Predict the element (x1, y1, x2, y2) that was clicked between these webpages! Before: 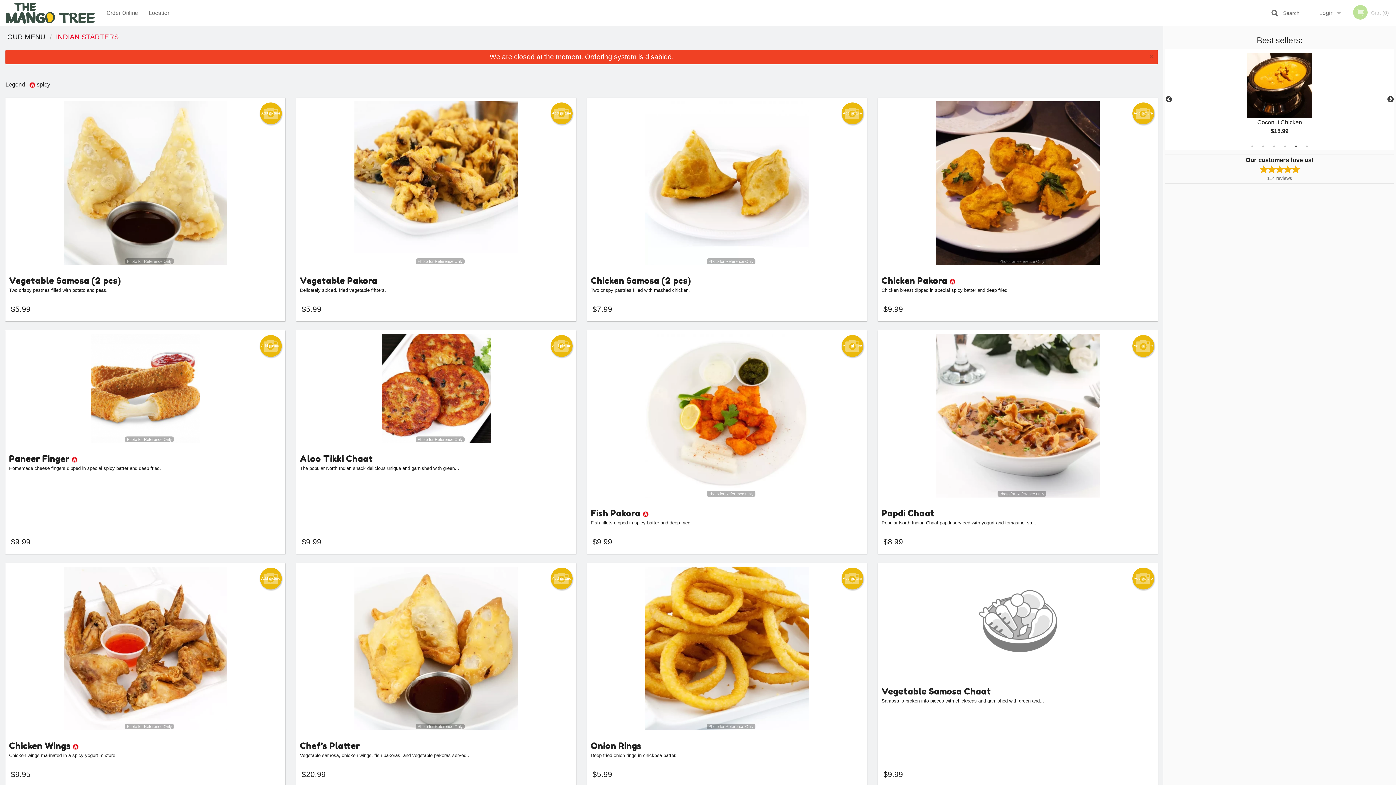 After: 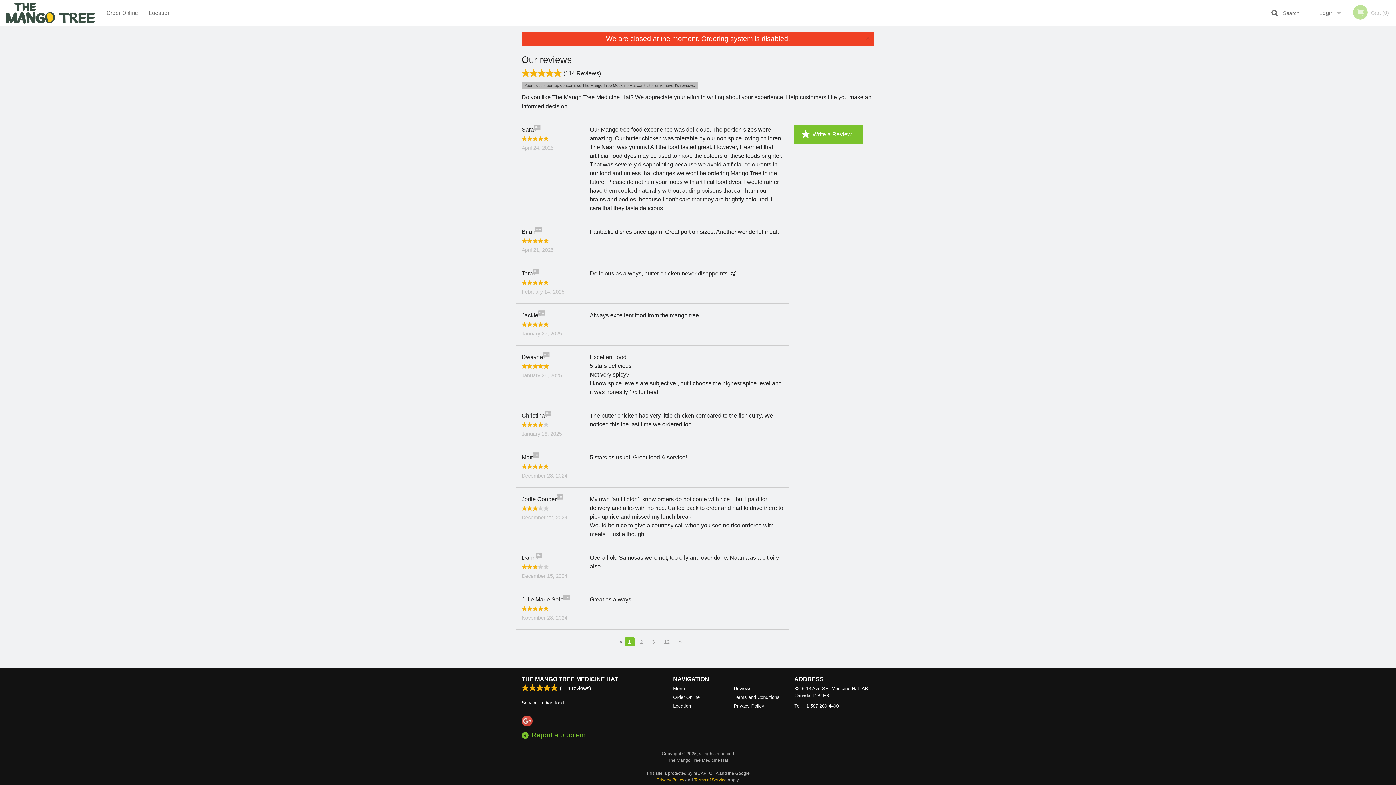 Action: bbox: (1165, 155, 1394, 181) label: Our customers love us!
114 reviews